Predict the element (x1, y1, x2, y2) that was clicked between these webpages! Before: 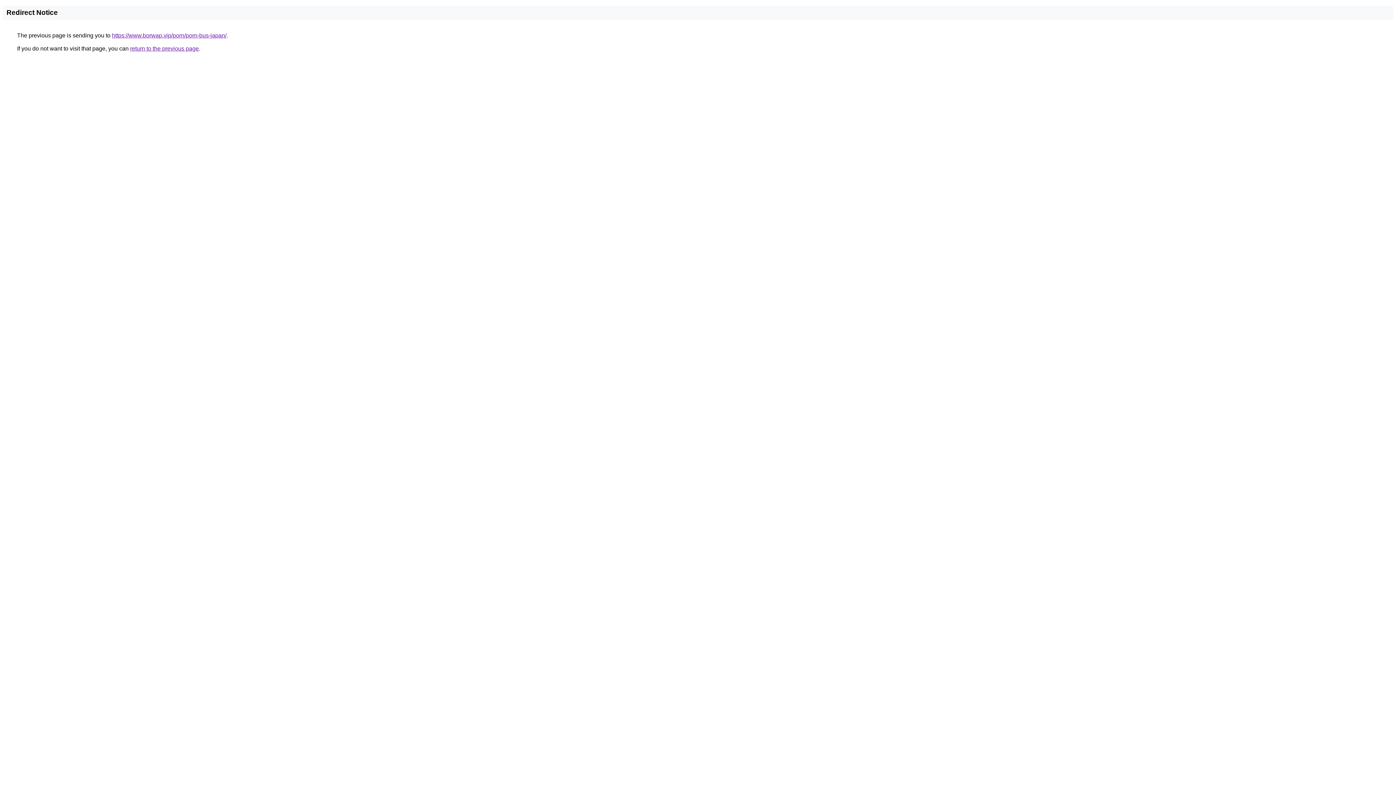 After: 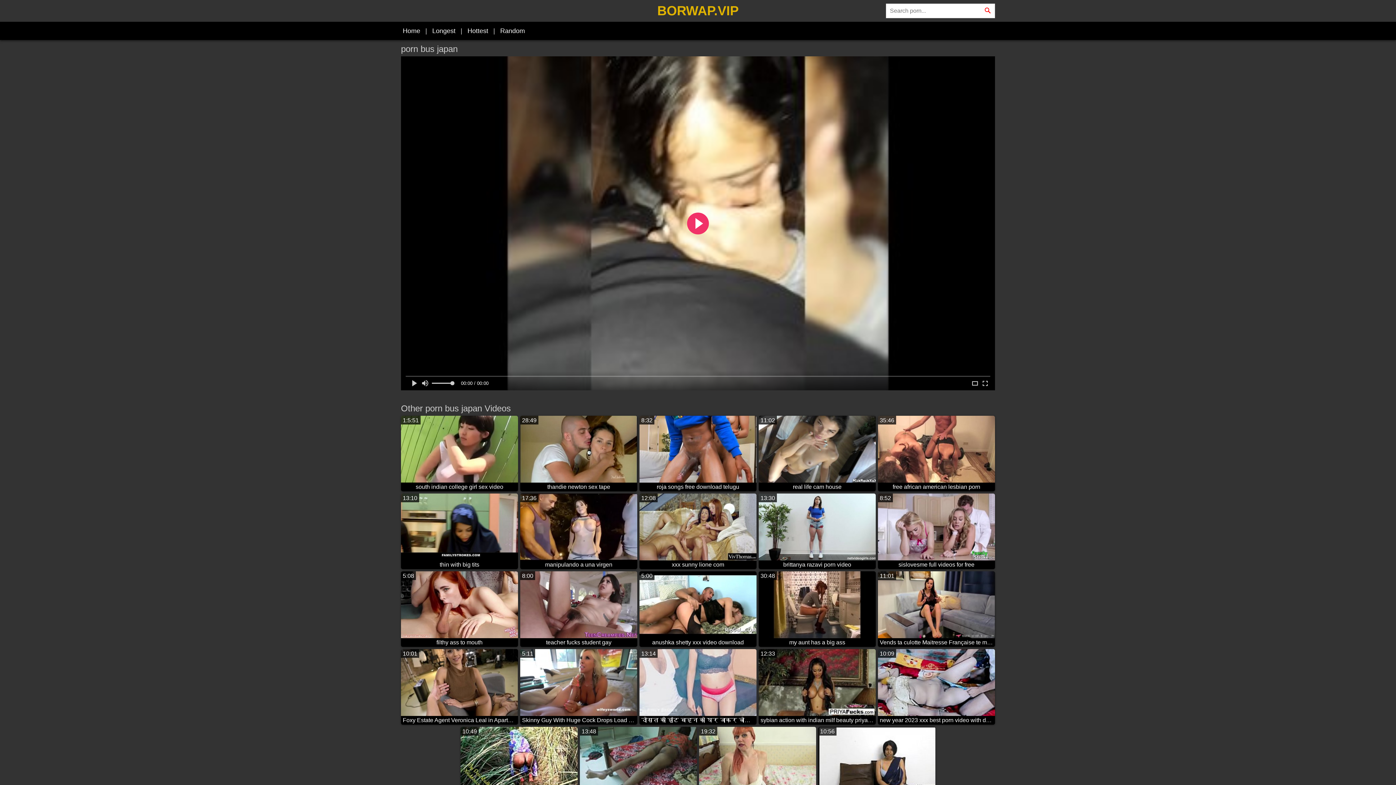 Action: bbox: (112, 32, 226, 38) label: https://www.borwap.vip/porn/porn-bus-japan/